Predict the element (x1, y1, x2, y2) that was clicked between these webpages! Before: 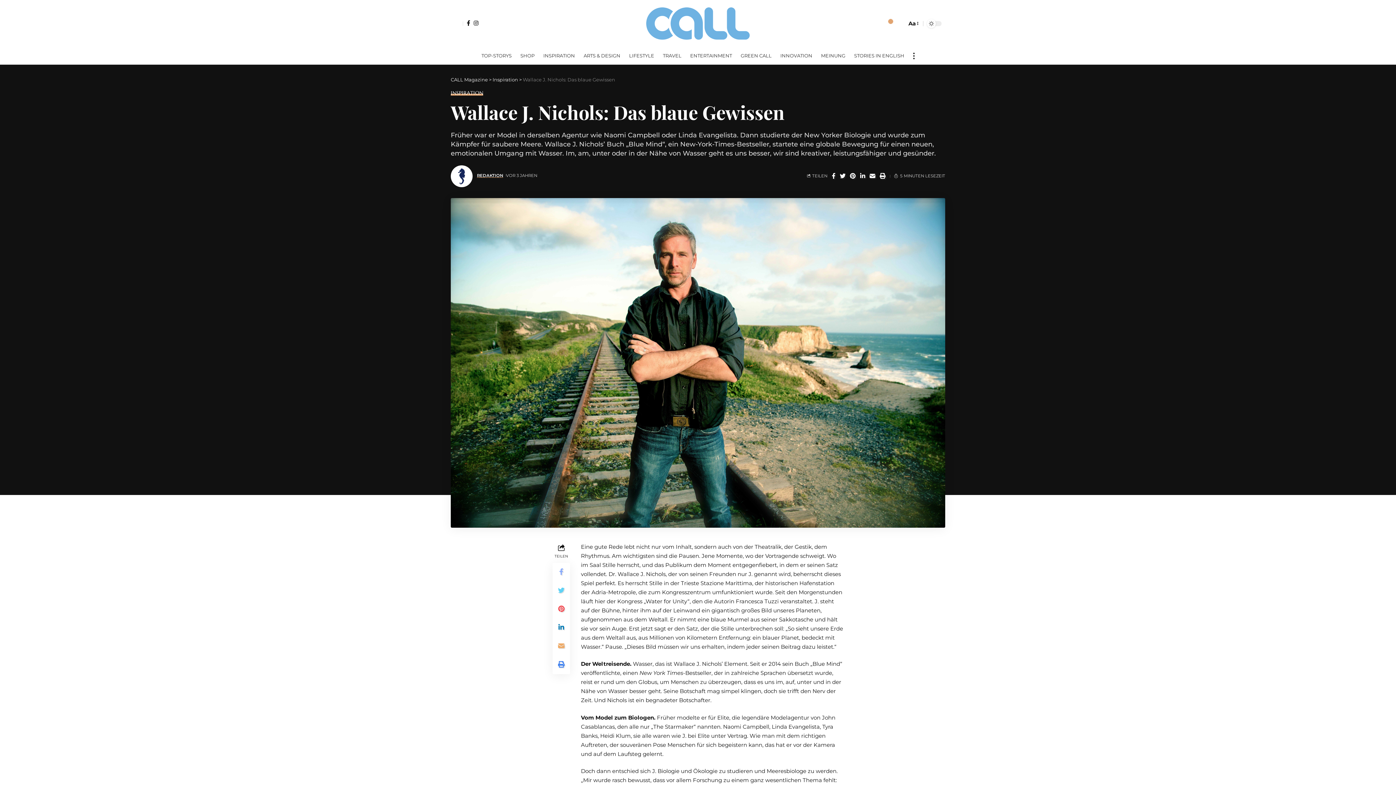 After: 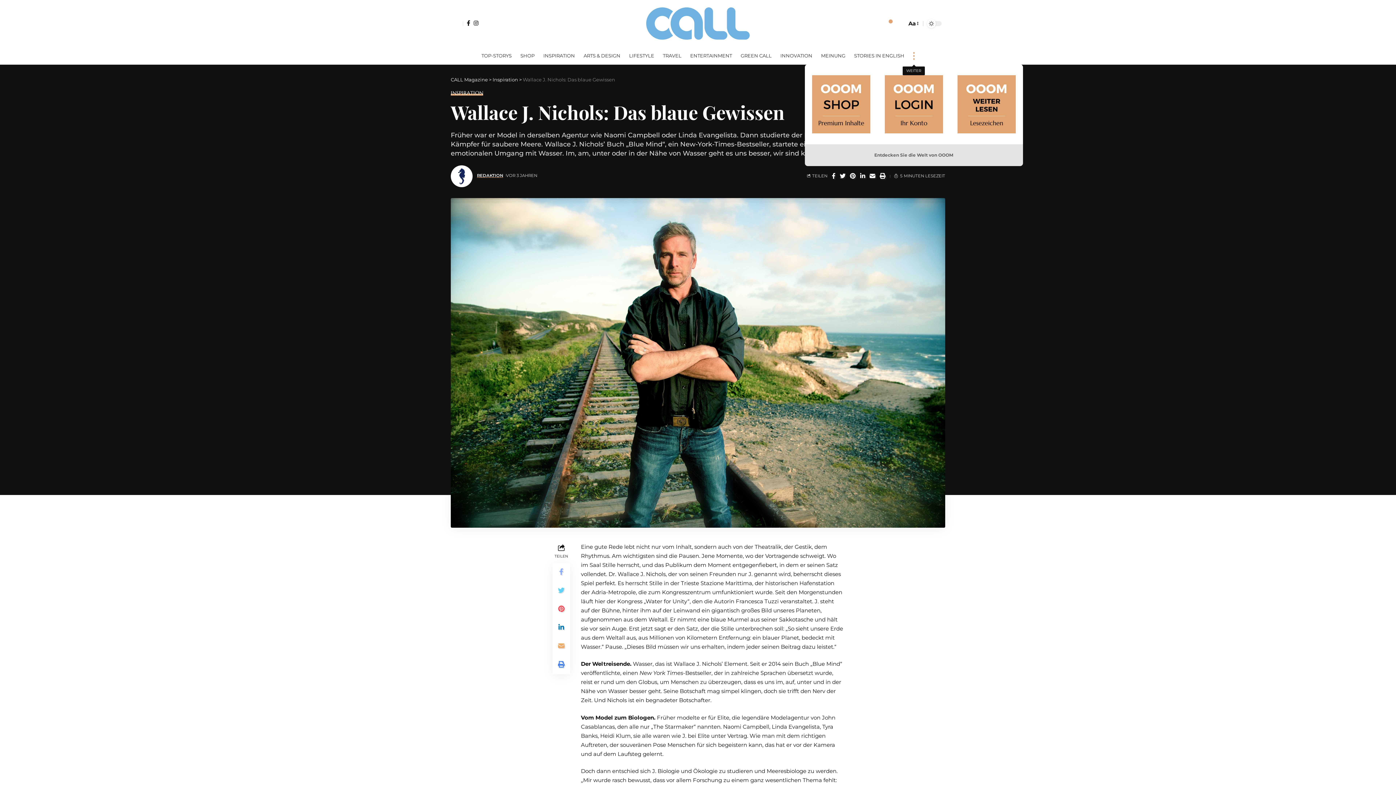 Action: bbox: (908, 47, 919, 64)